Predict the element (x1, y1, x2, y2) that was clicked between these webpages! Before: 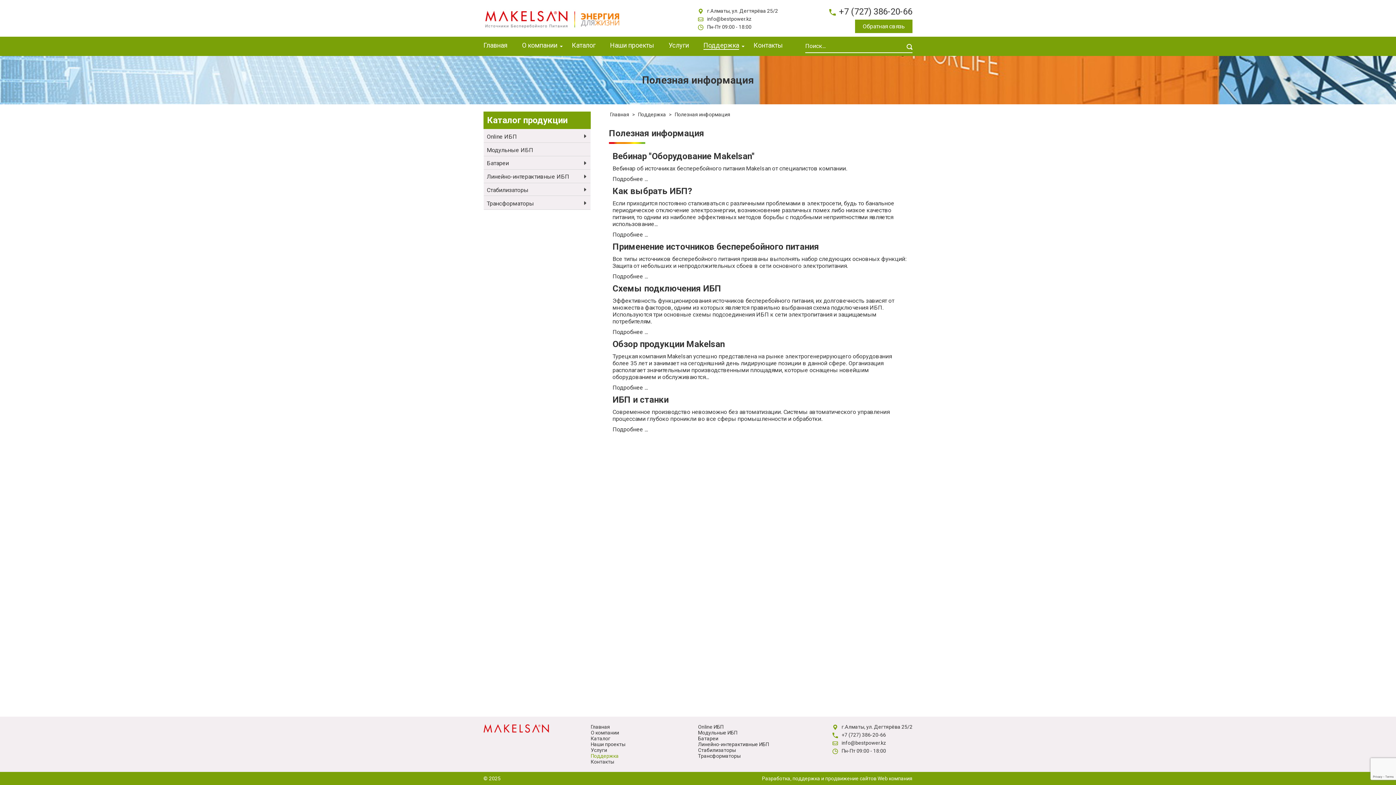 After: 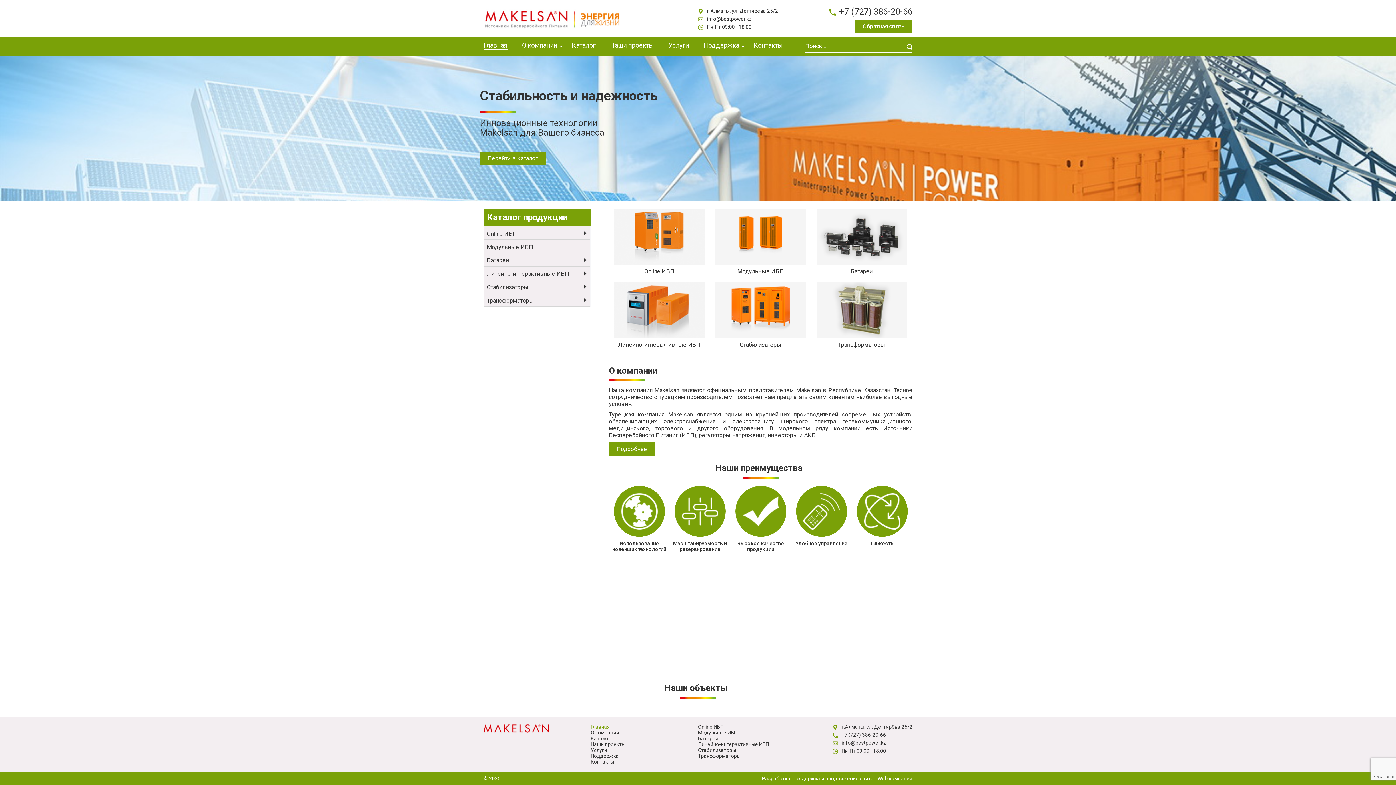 Action: bbox: (483, 724, 549, 731)